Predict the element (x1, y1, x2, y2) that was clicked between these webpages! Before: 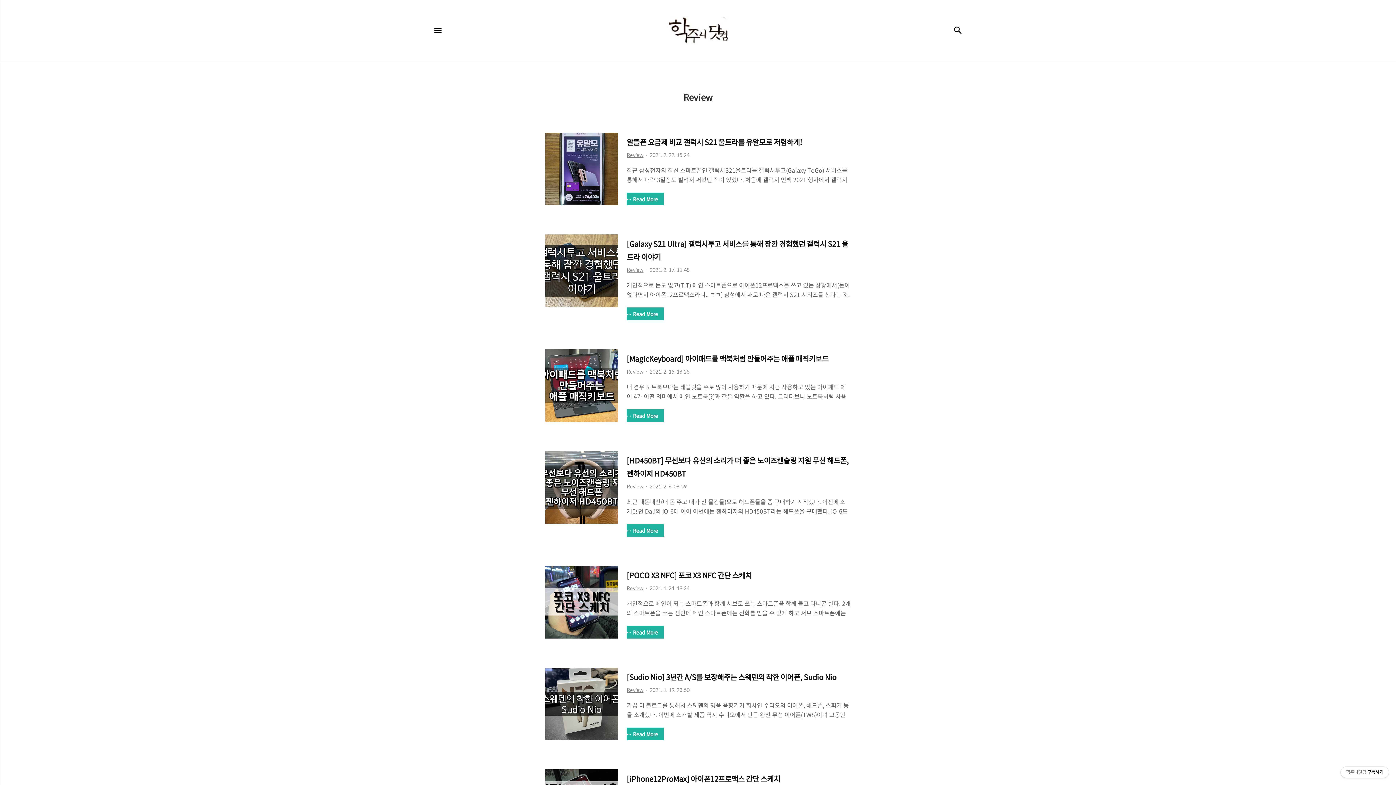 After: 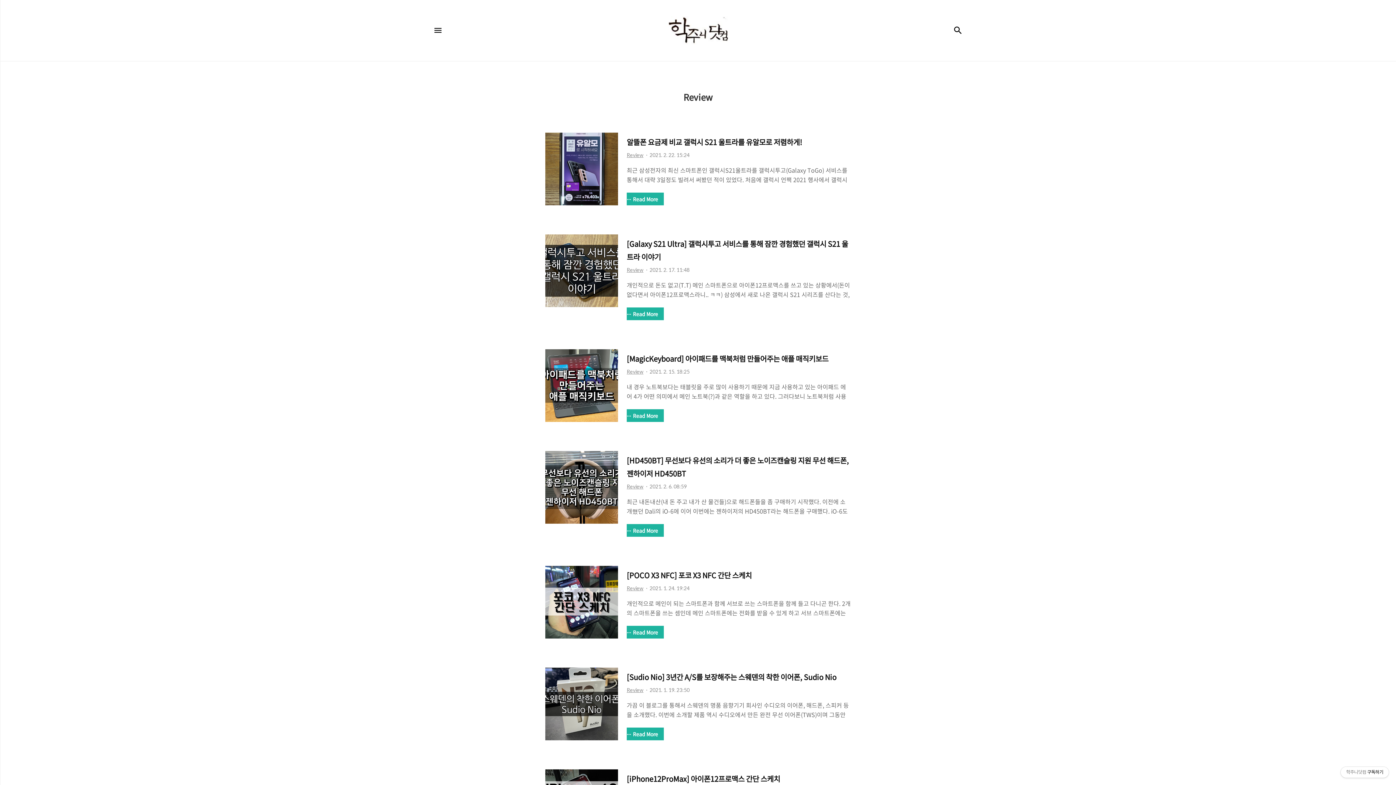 Action: label: Review bbox: (626, 687, 643, 693)